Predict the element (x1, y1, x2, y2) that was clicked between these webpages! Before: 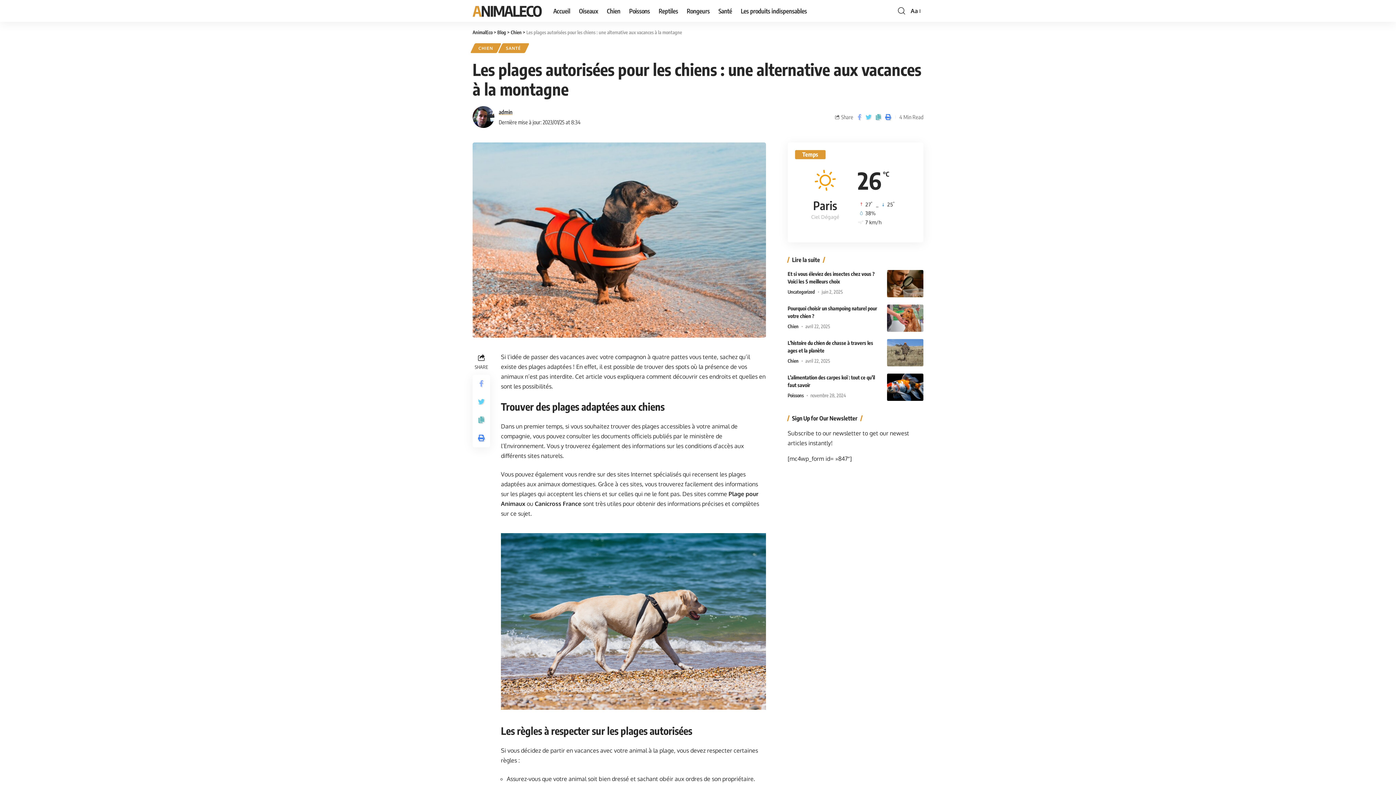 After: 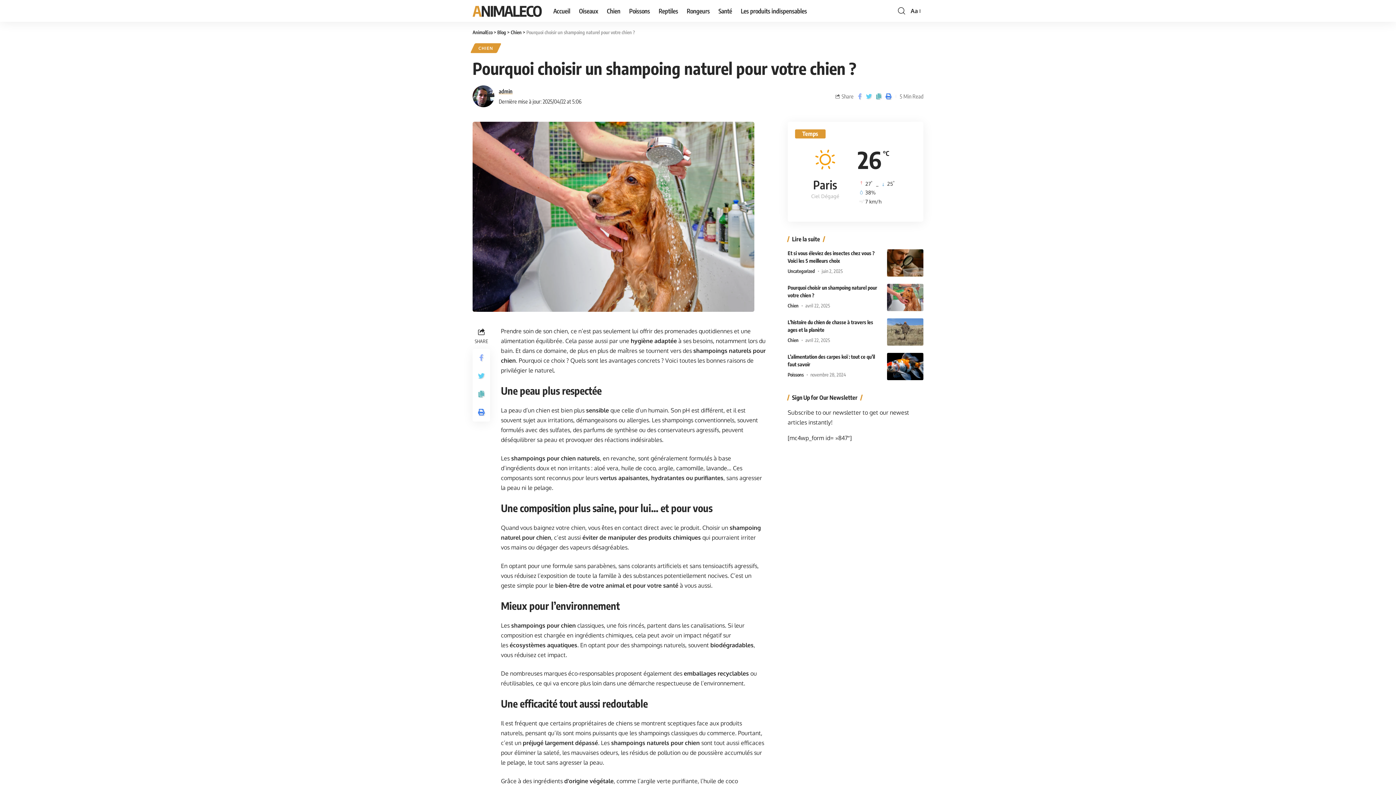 Action: bbox: (887, 304, 923, 332)